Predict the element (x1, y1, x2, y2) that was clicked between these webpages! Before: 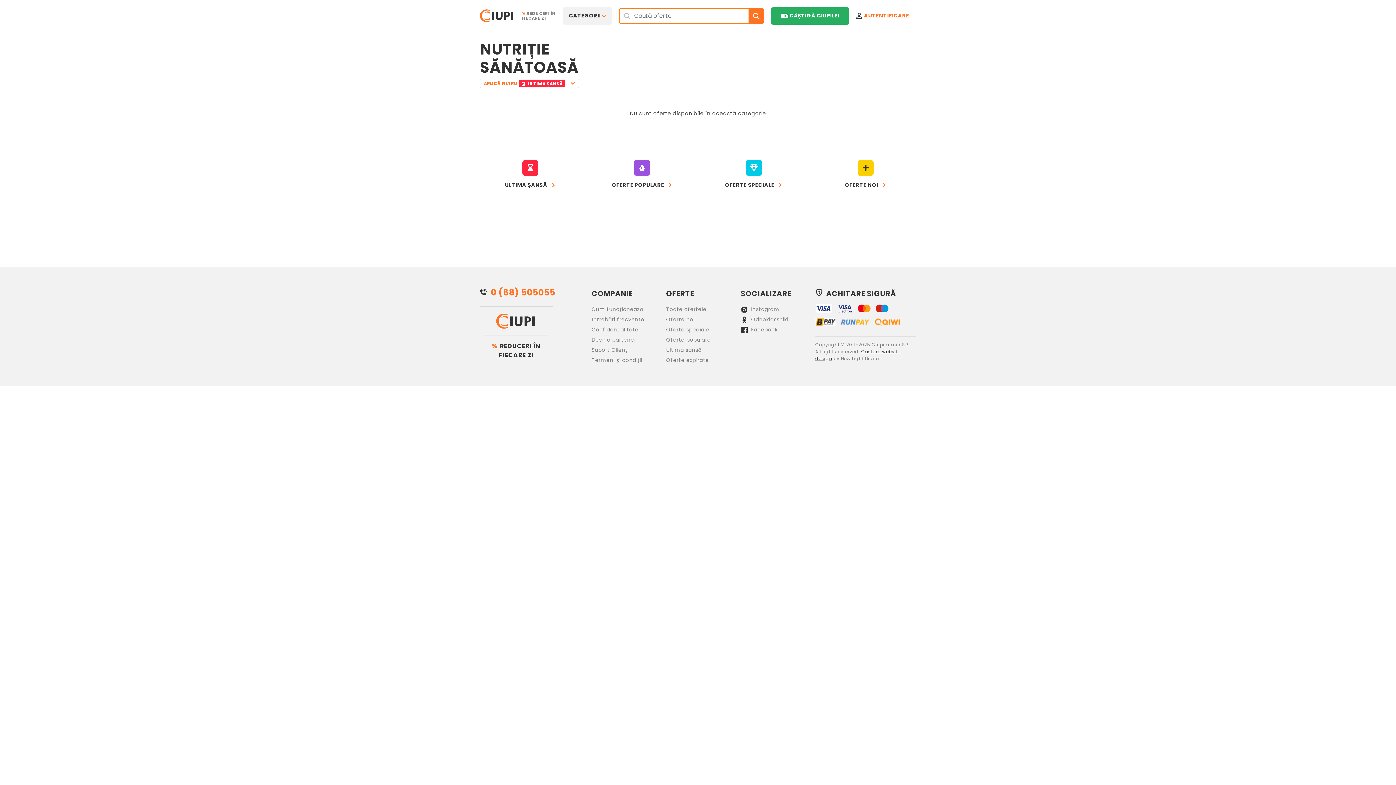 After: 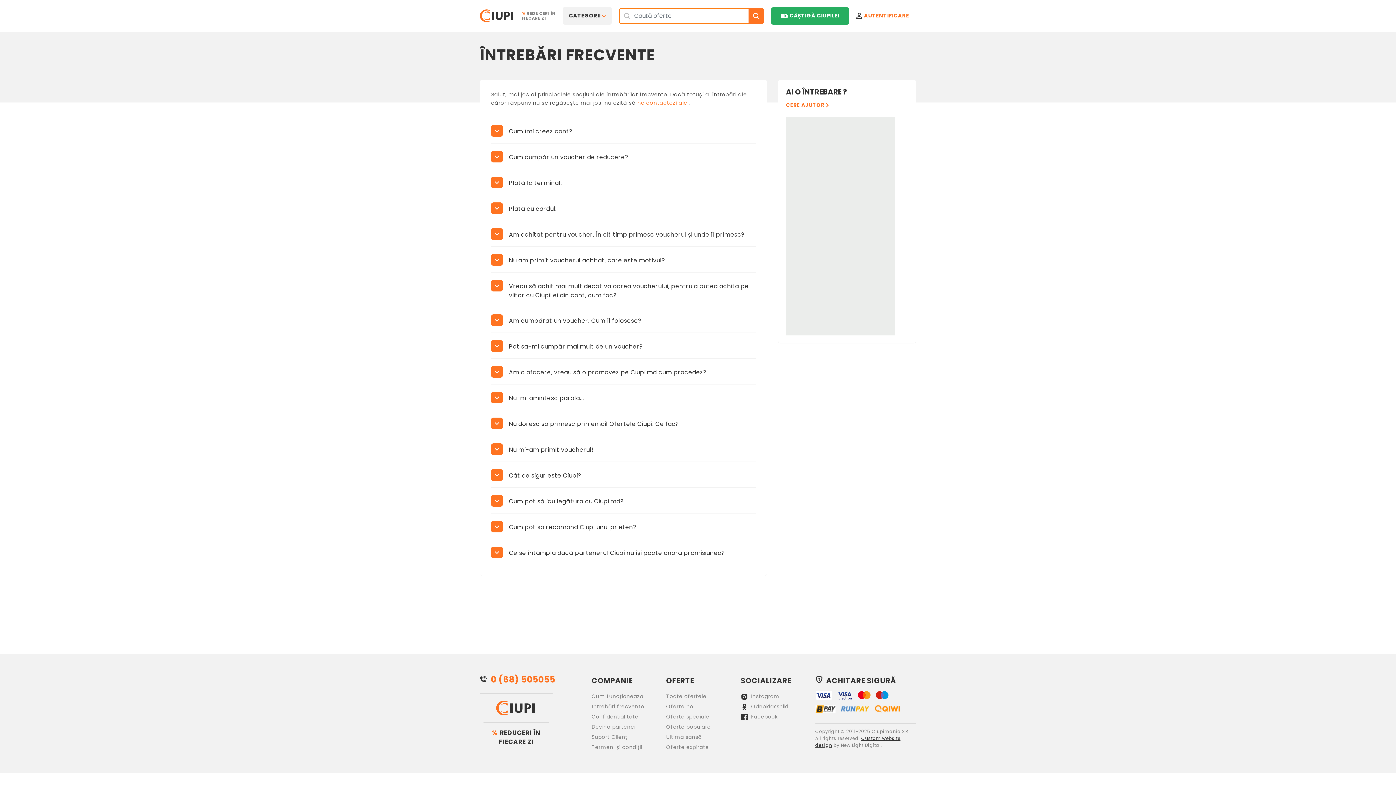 Action: label: Întrebări frecvente bbox: (591, 314, 655, 324)